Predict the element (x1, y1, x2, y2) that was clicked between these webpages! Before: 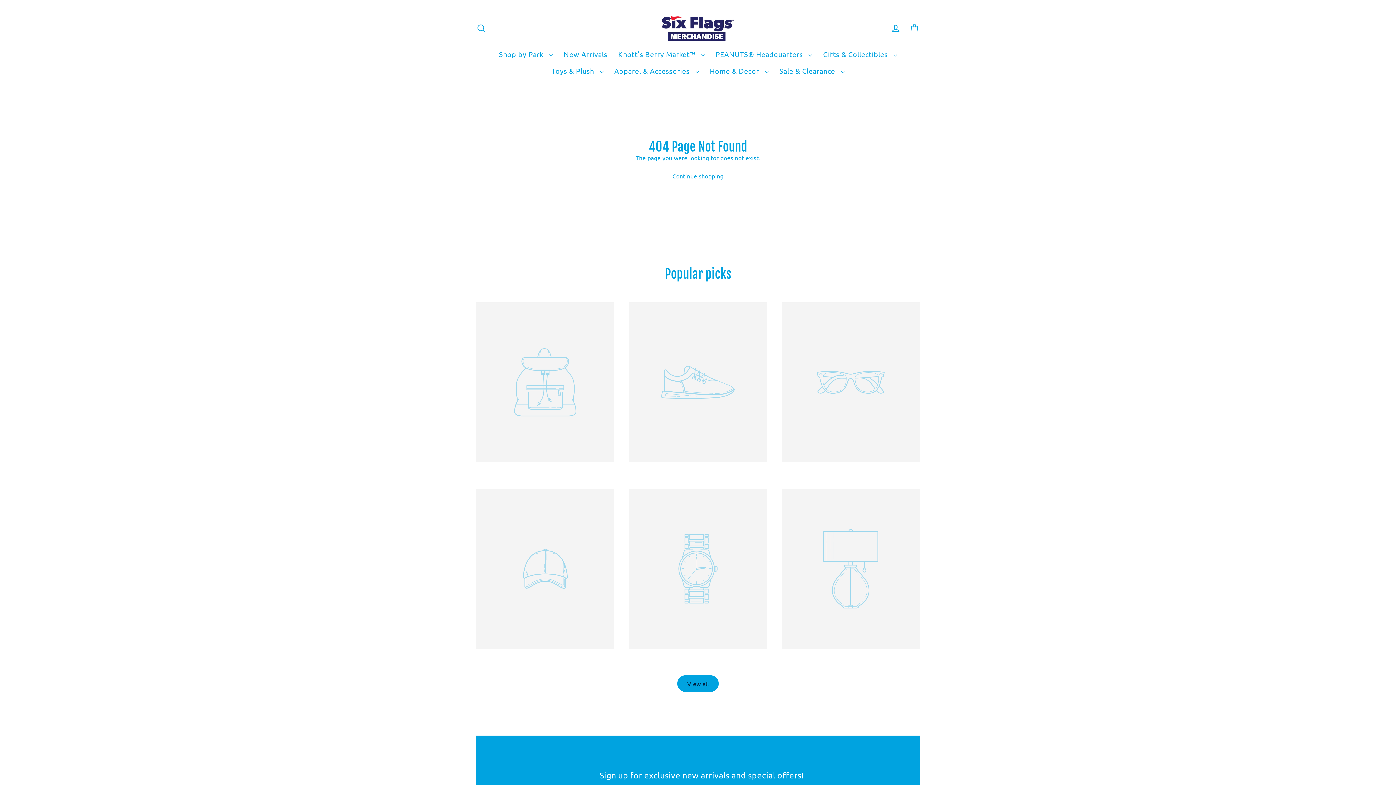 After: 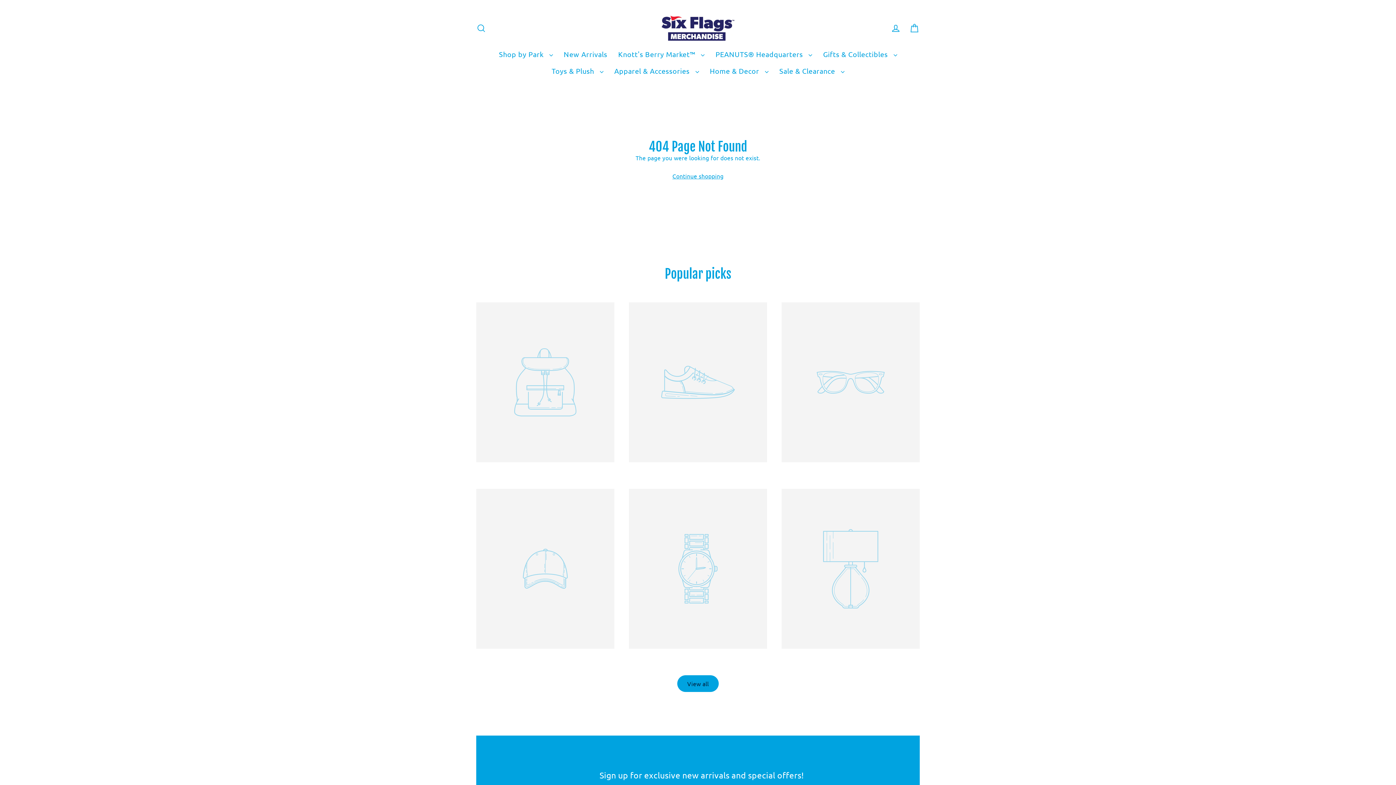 Action: bbox: (629, 489, 767, 675) label: Example product
$29